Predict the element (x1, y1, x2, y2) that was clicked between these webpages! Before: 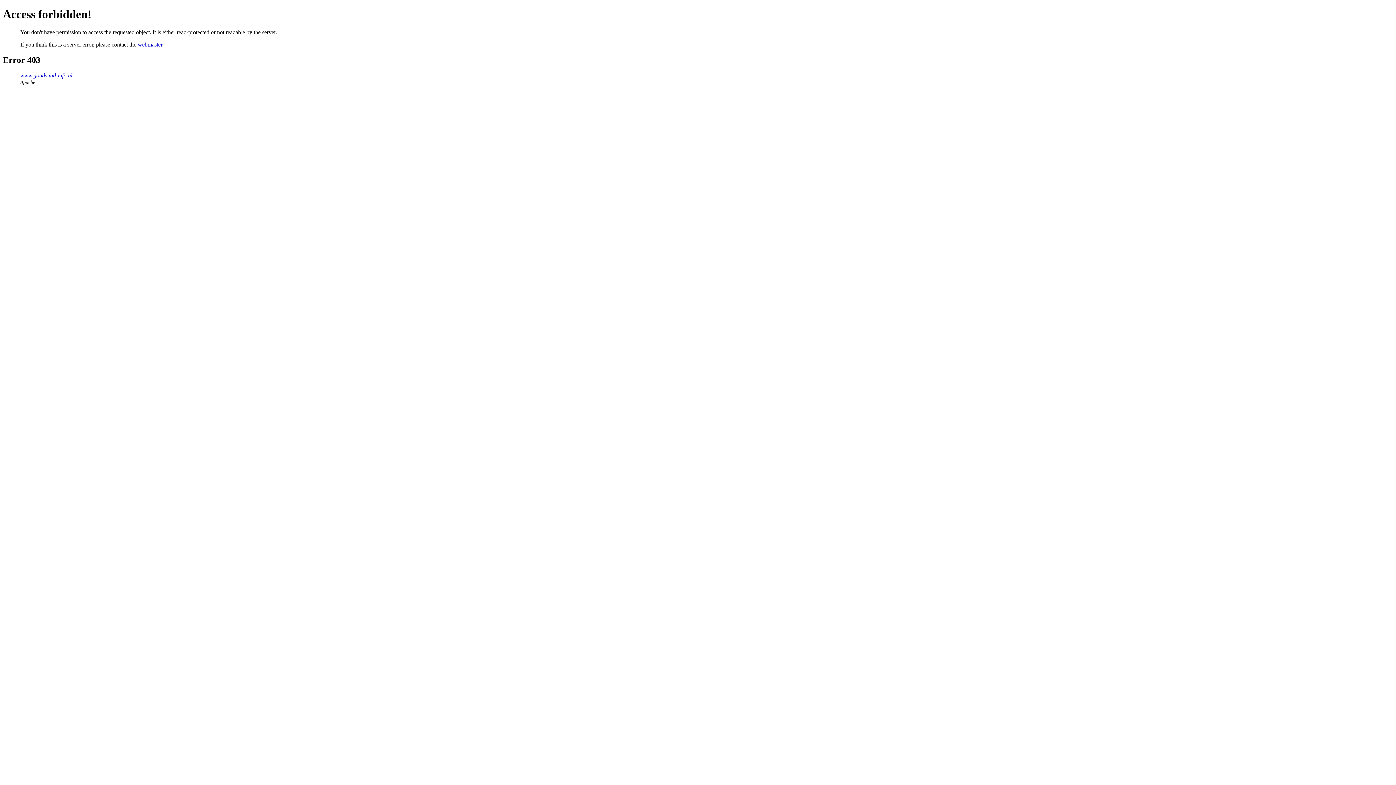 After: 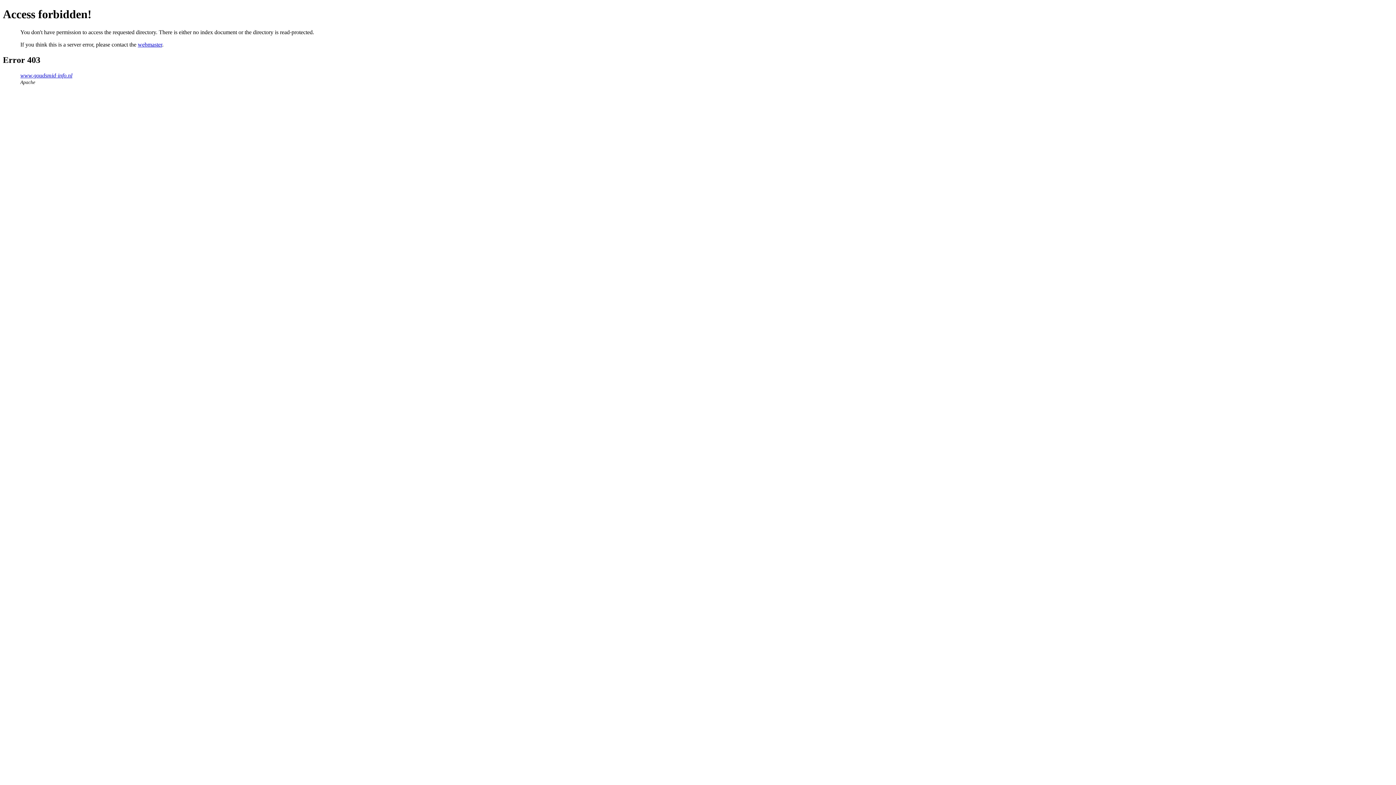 Action: bbox: (20, 72, 72, 78) label: www.goudsmid-info.nl